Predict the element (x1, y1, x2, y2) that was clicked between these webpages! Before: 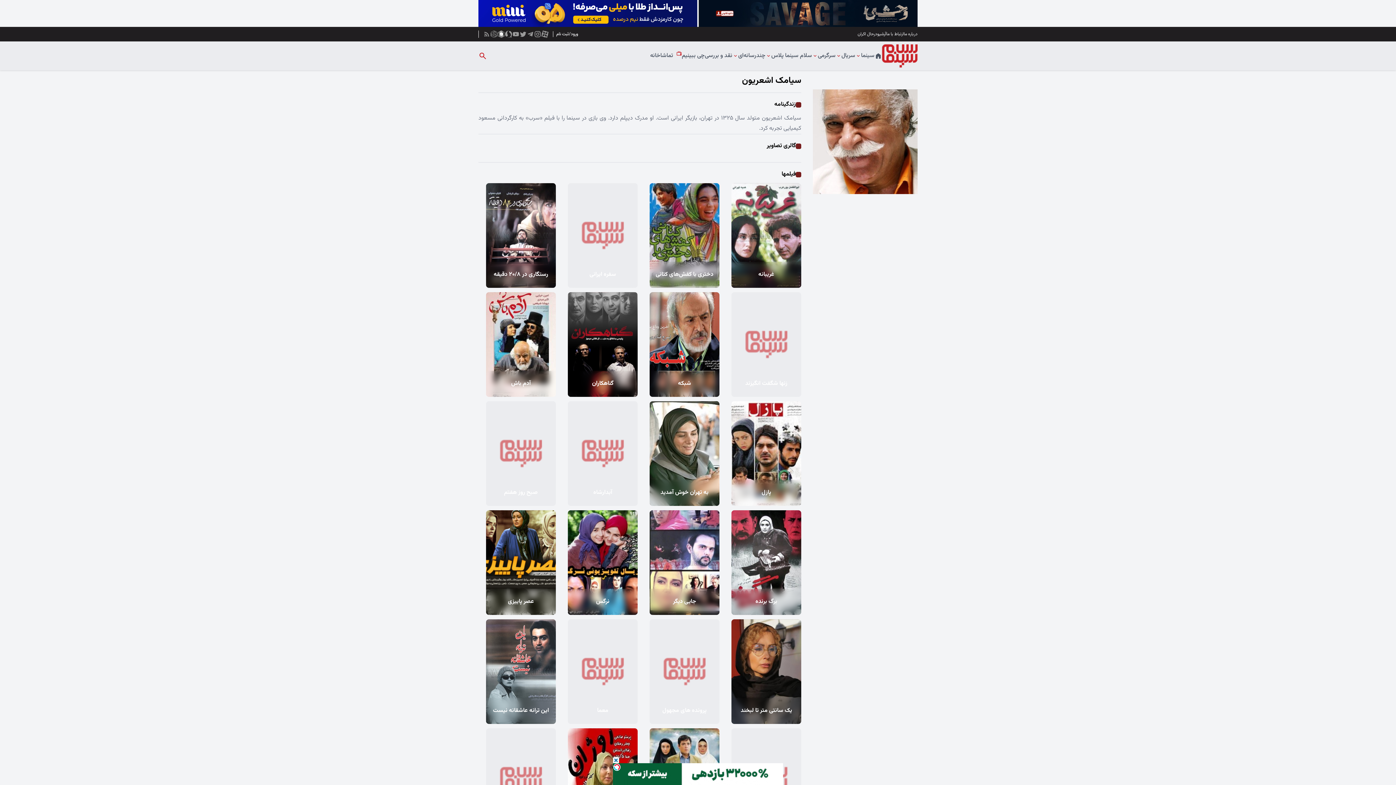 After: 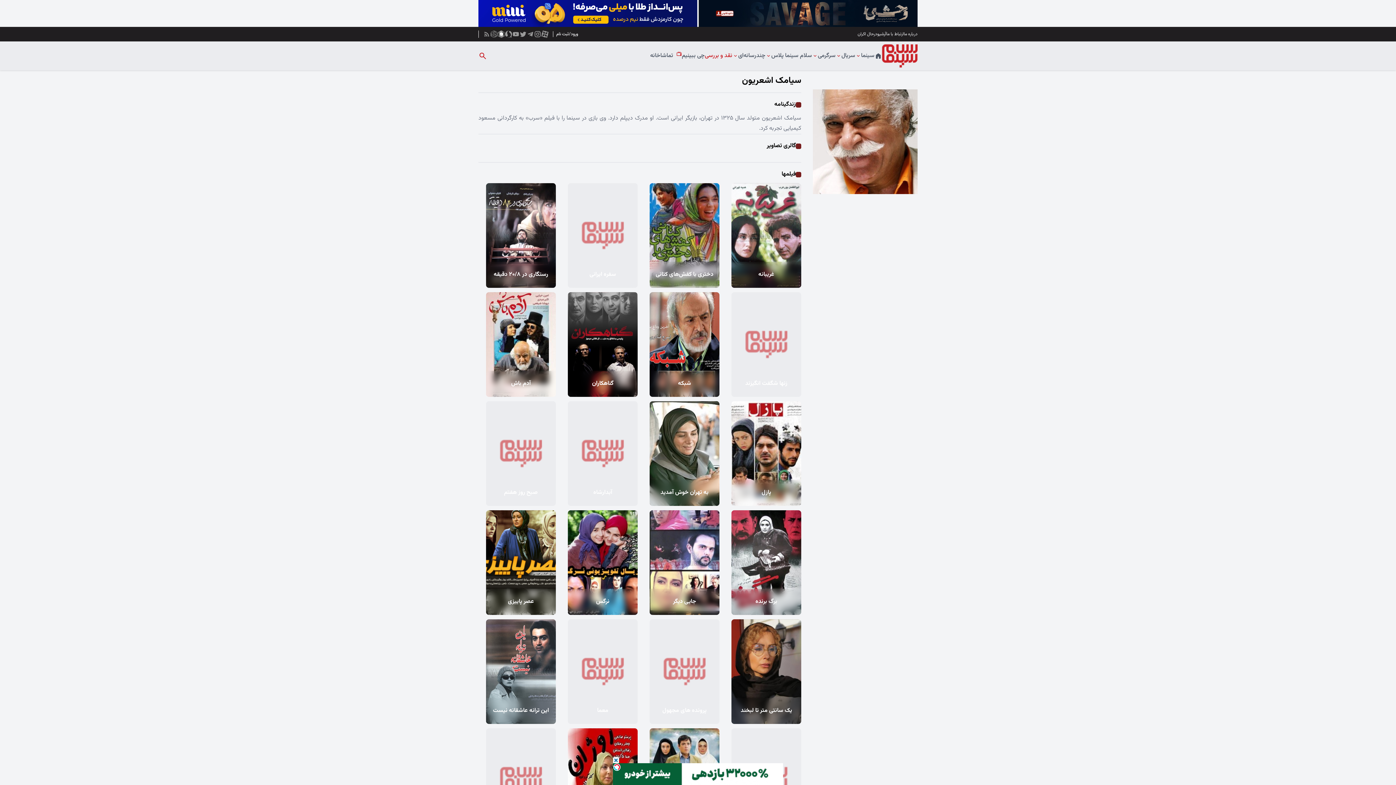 Action: bbox: (704, 51, 732, 60) label: نقد و بررسی